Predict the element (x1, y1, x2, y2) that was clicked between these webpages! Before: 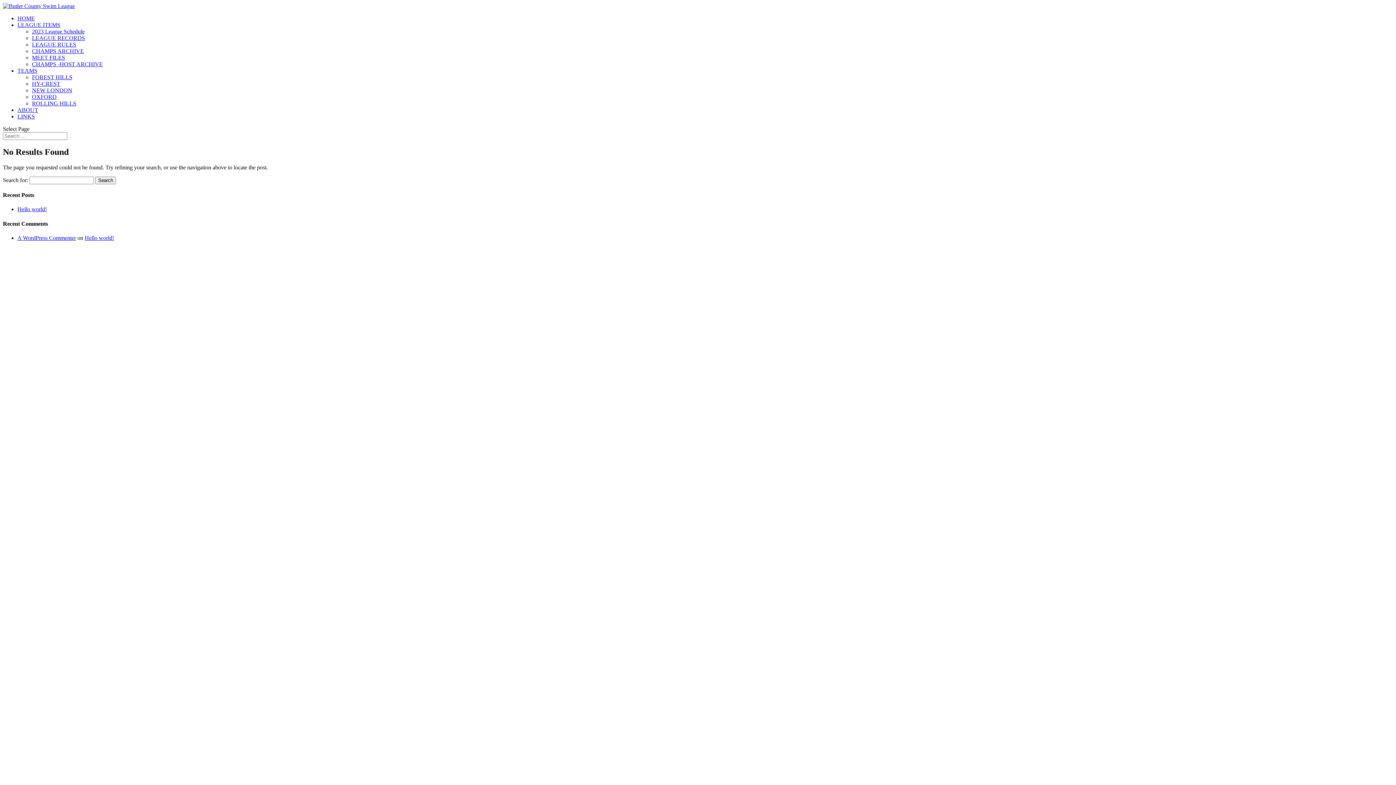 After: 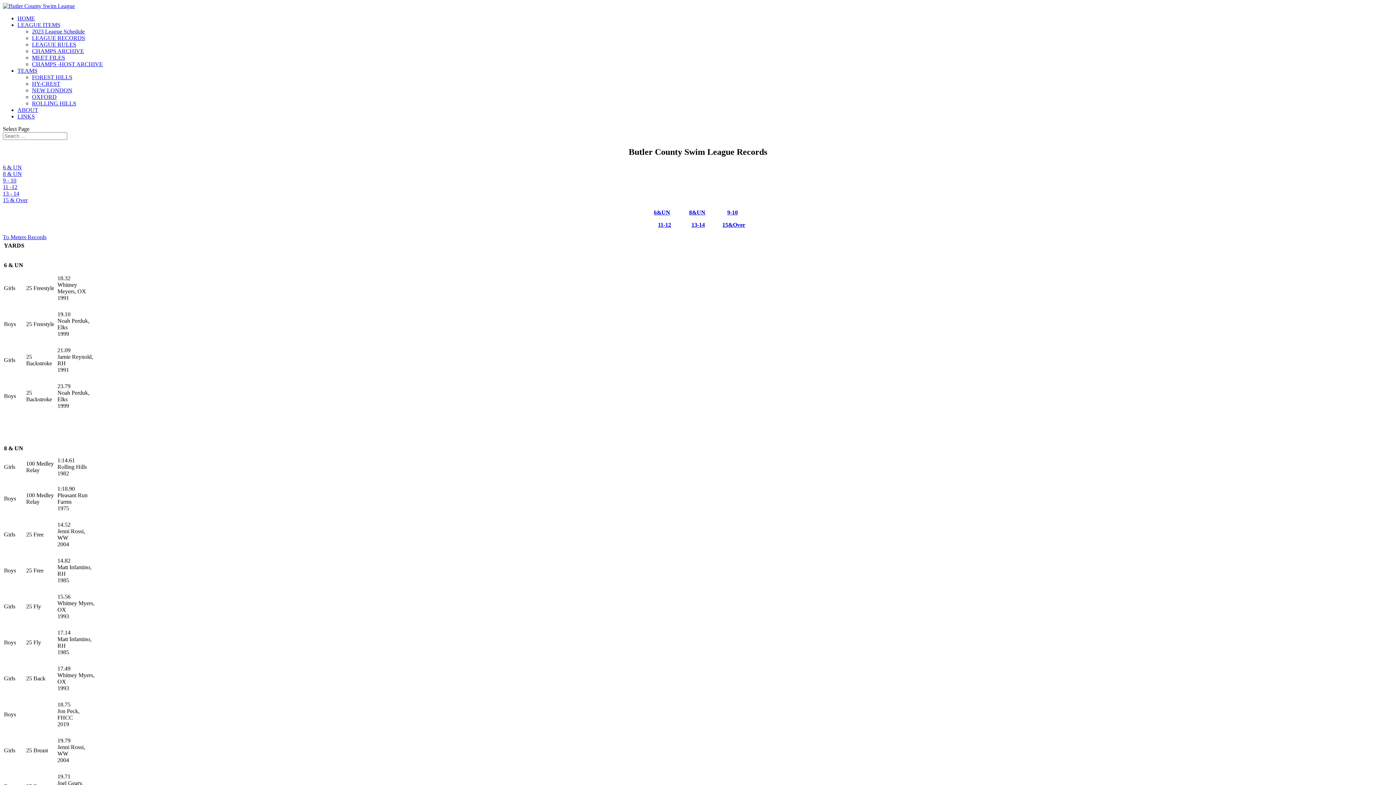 Action: label: LEAGUE RECORDS bbox: (32, 34, 85, 41)